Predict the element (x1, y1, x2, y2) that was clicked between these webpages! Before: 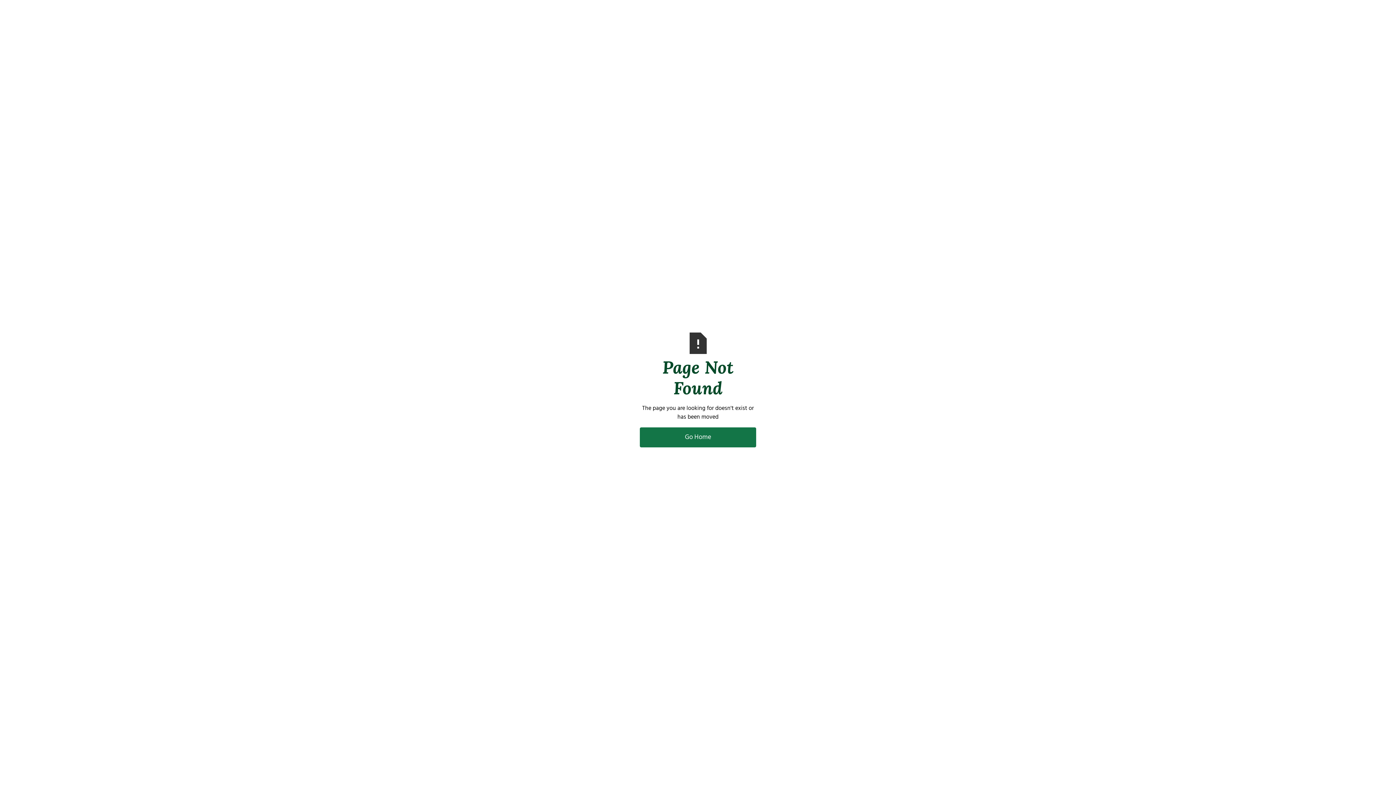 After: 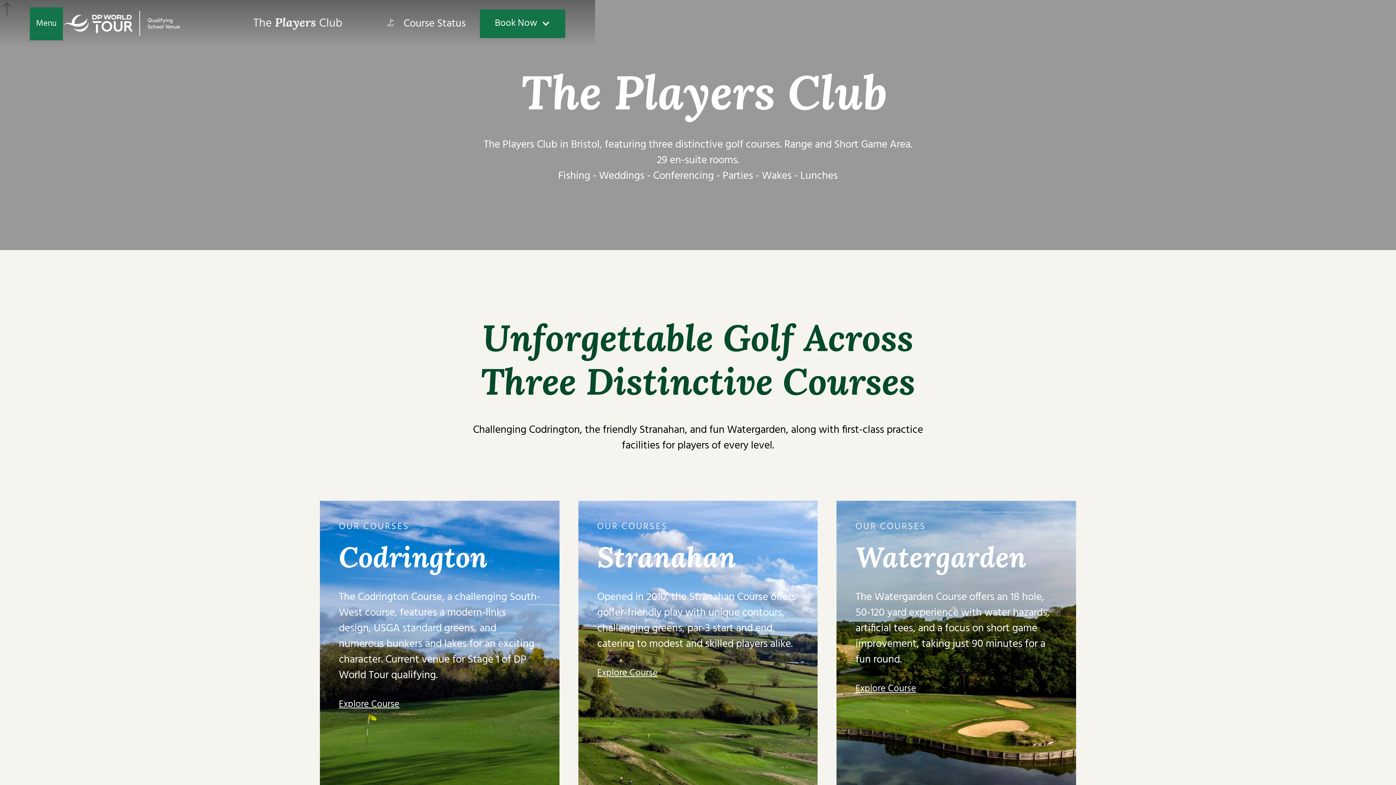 Action: bbox: (640, 427, 756, 447) label: Go Home